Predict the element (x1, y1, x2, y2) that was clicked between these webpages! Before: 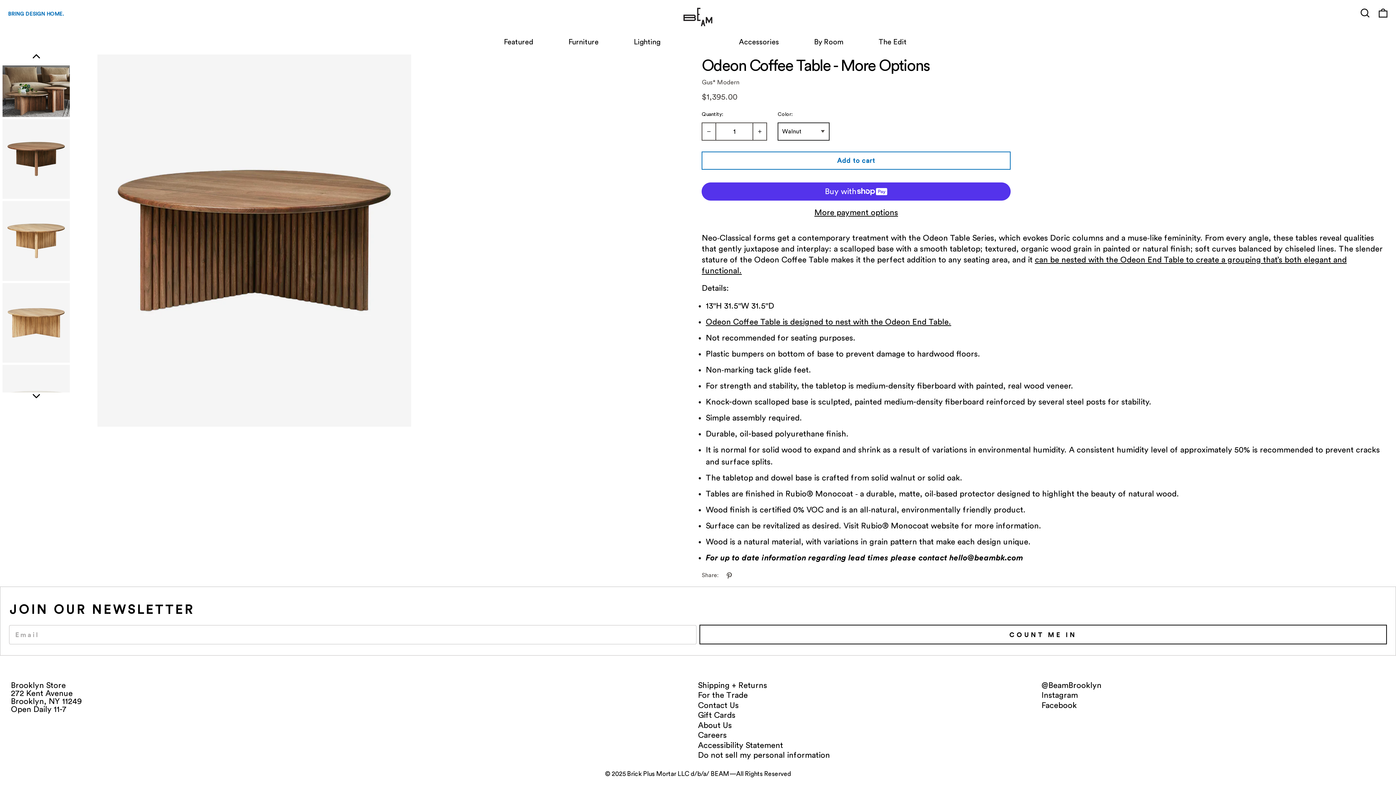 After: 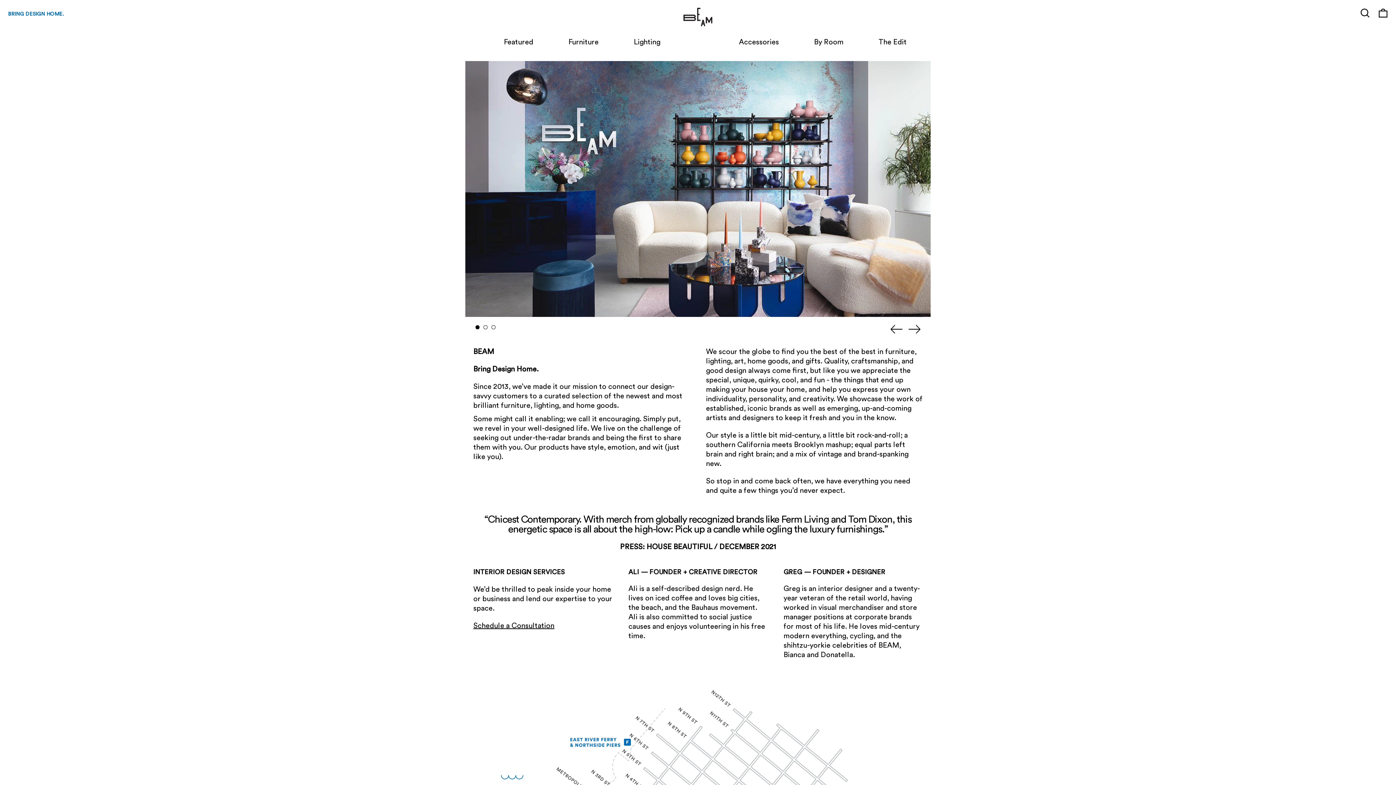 Action: bbox: (8, 11, 63, 16) label: BRING DESIGN HOME.